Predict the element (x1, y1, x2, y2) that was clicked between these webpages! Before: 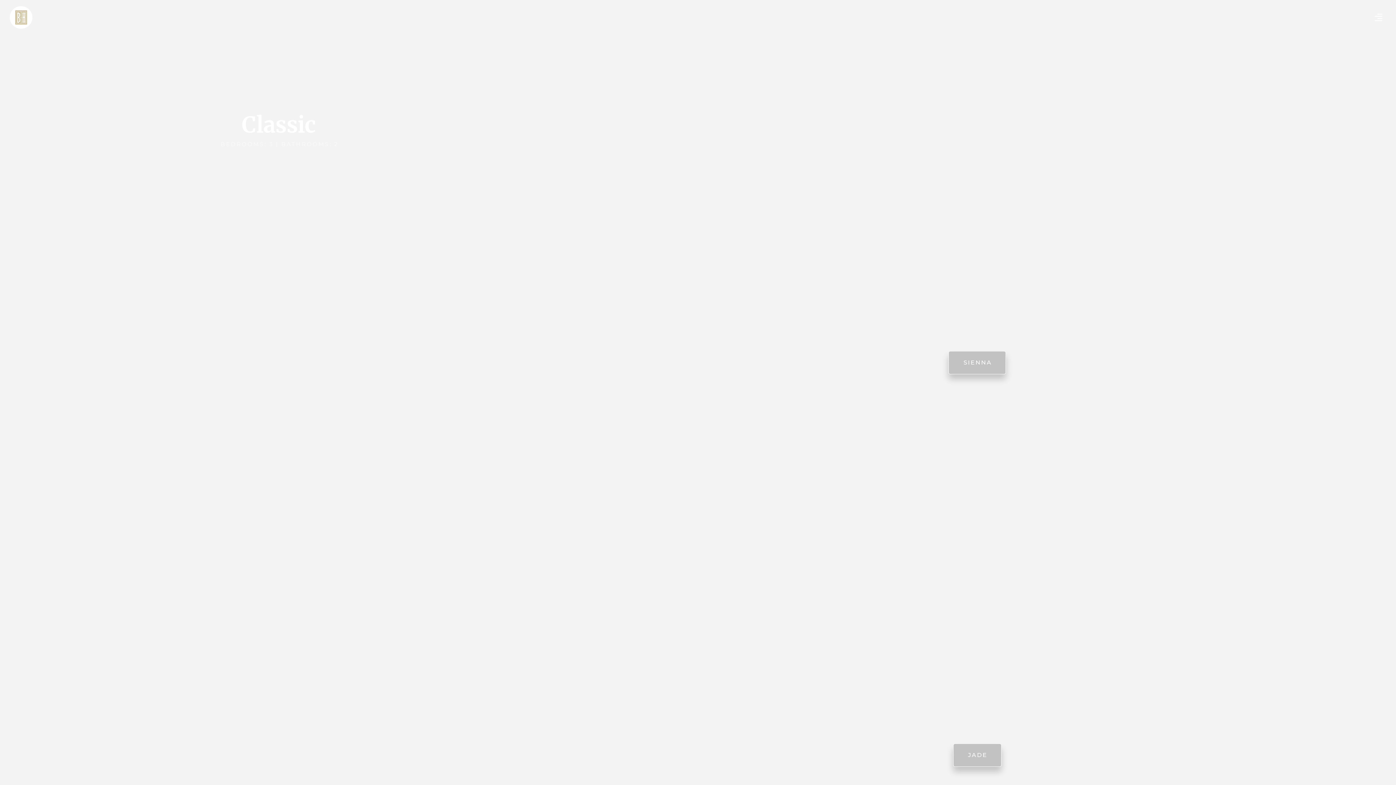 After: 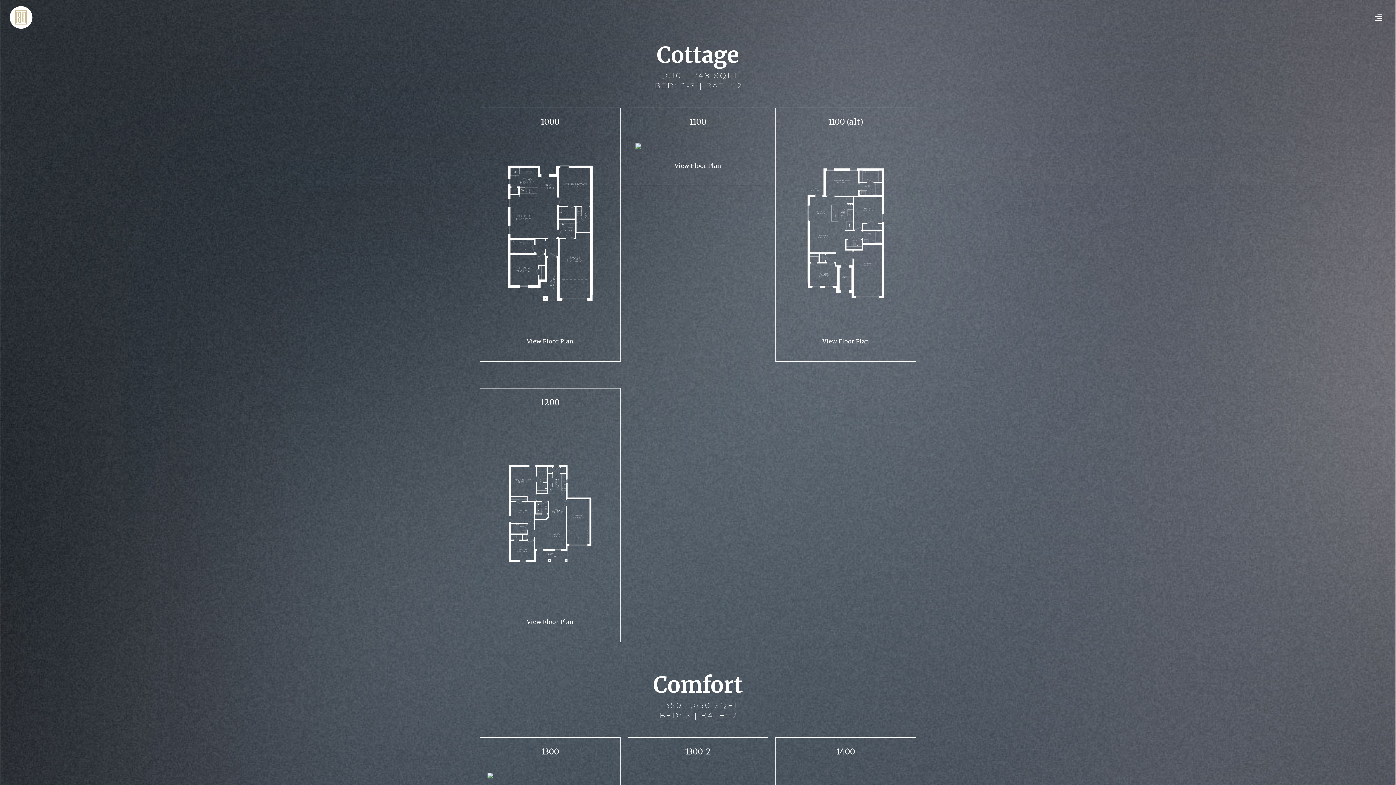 Action: bbox: (8, 6, 99, 28)